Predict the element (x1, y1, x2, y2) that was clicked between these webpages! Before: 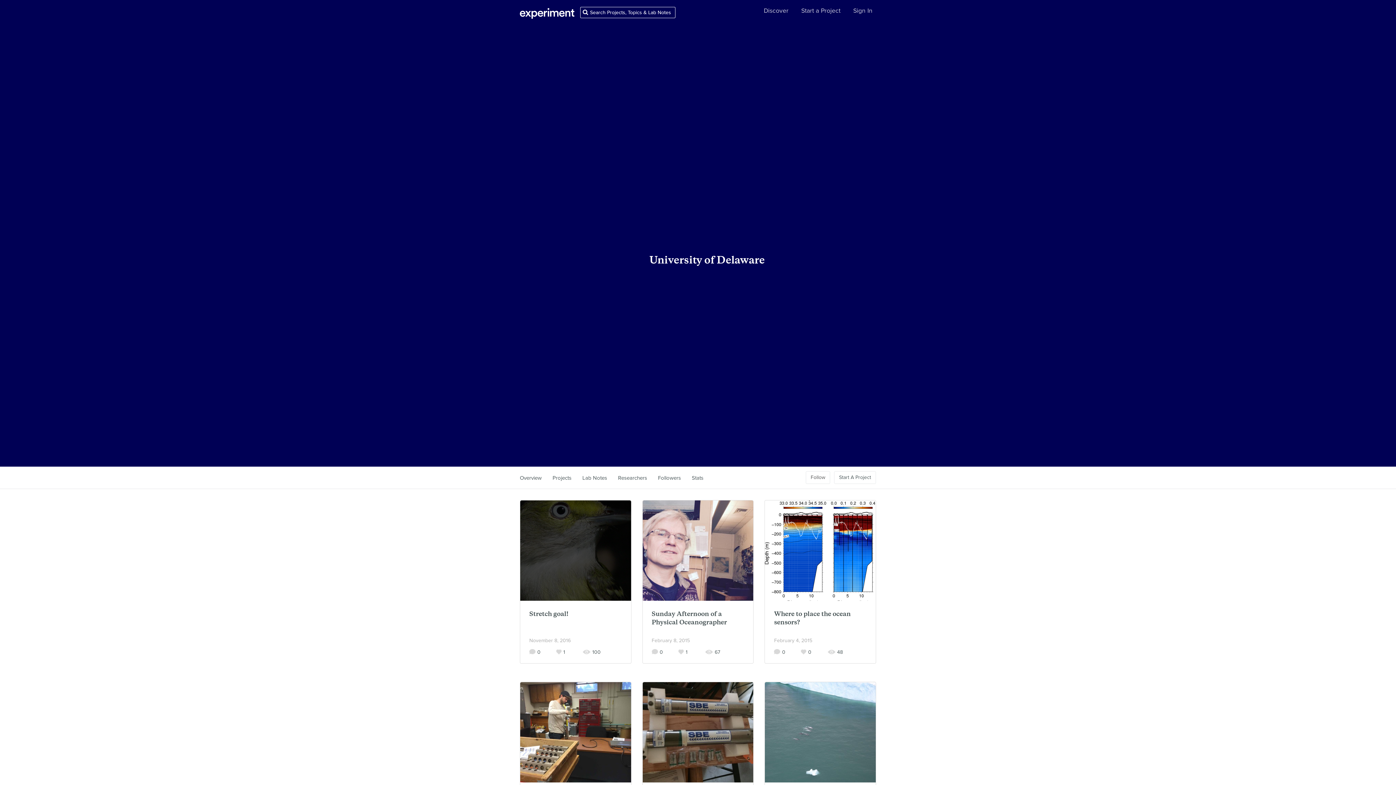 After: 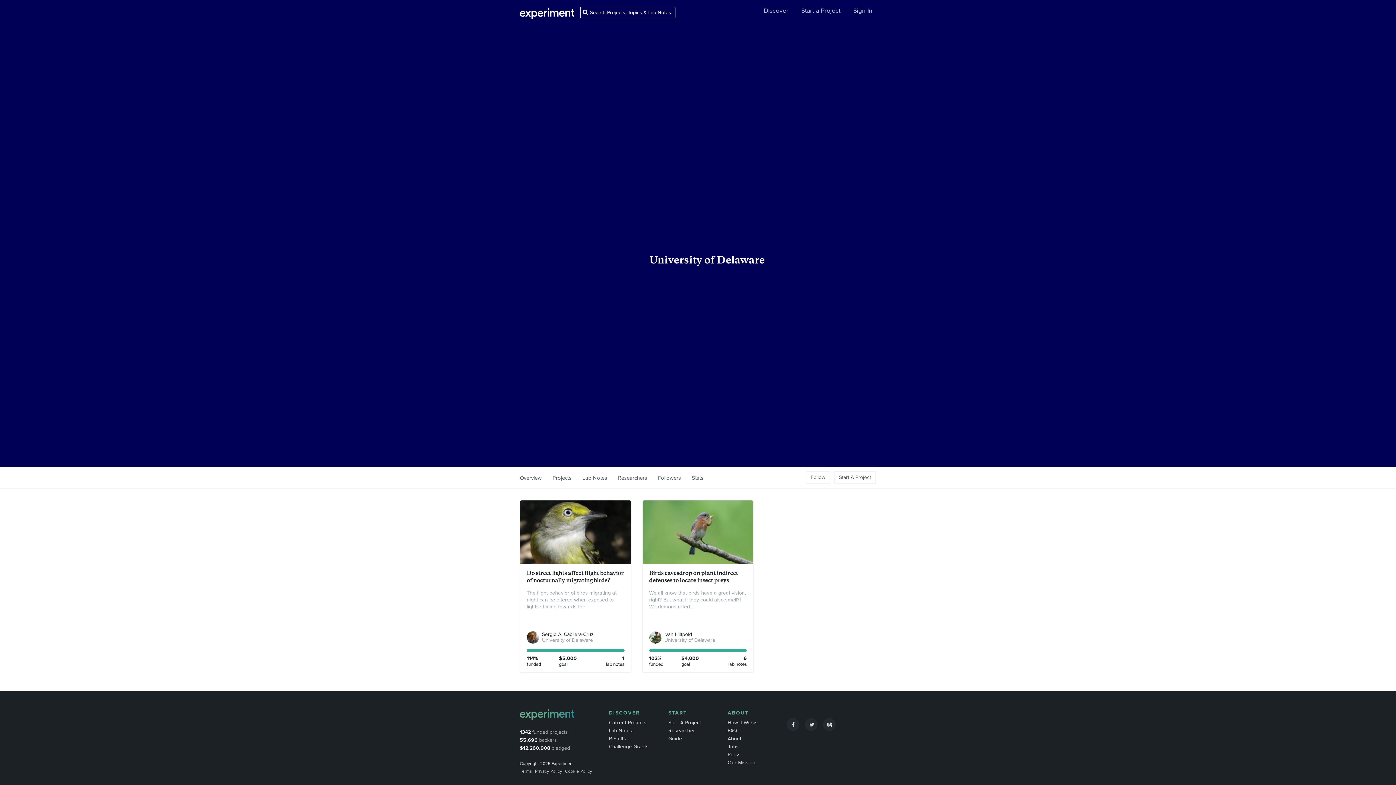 Action: label: Projects bbox: (552, 474, 571, 481)